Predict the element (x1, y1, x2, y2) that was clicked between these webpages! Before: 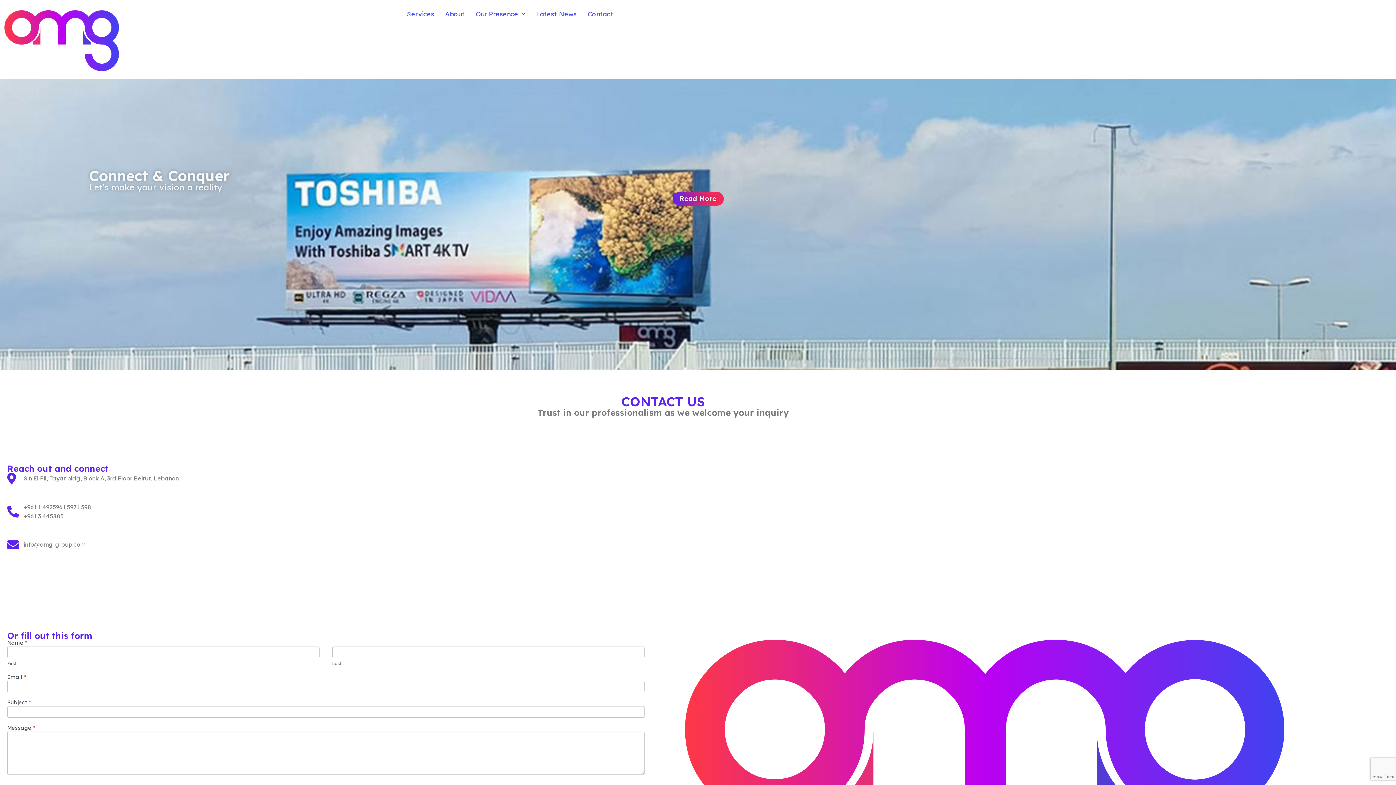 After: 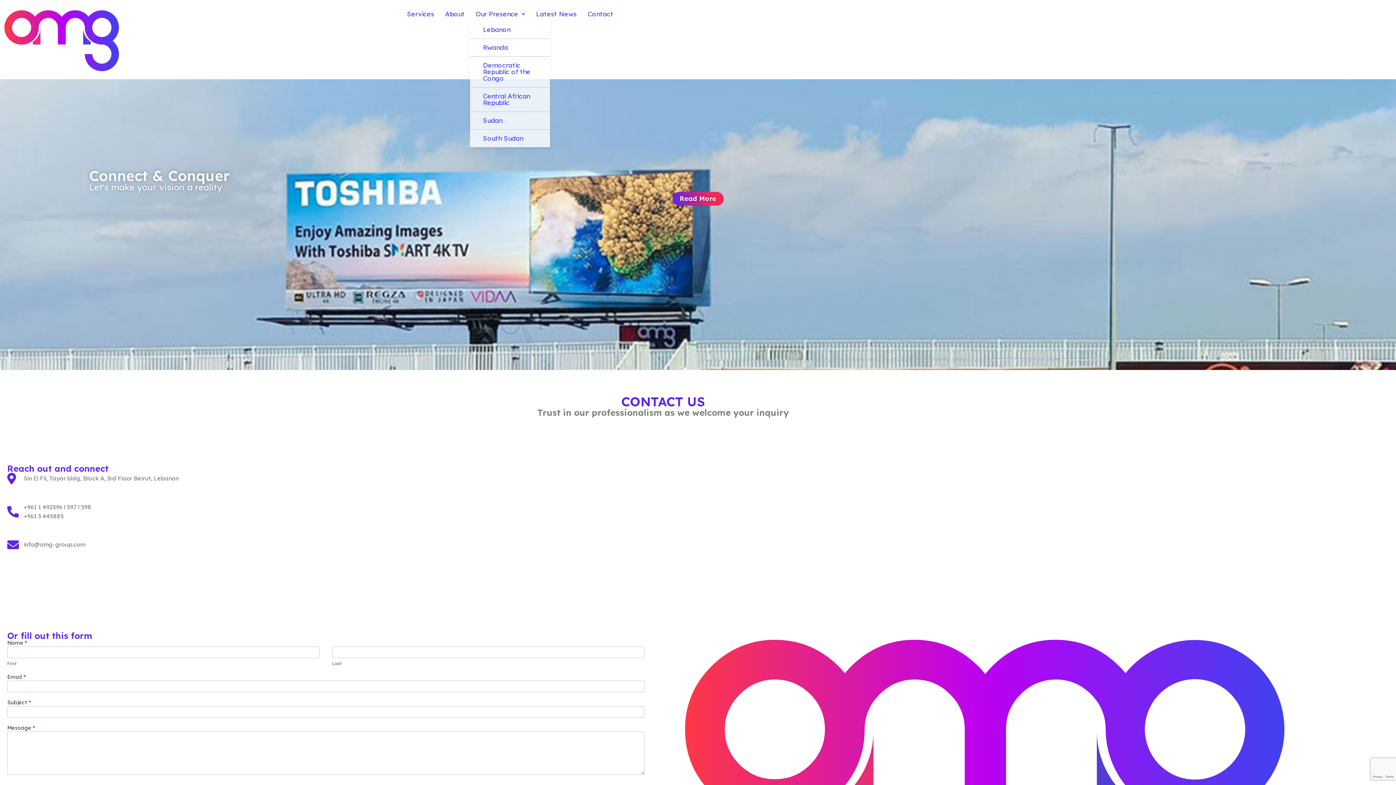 Action: label: Our Presence bbox: (470, 7, 530, 21)